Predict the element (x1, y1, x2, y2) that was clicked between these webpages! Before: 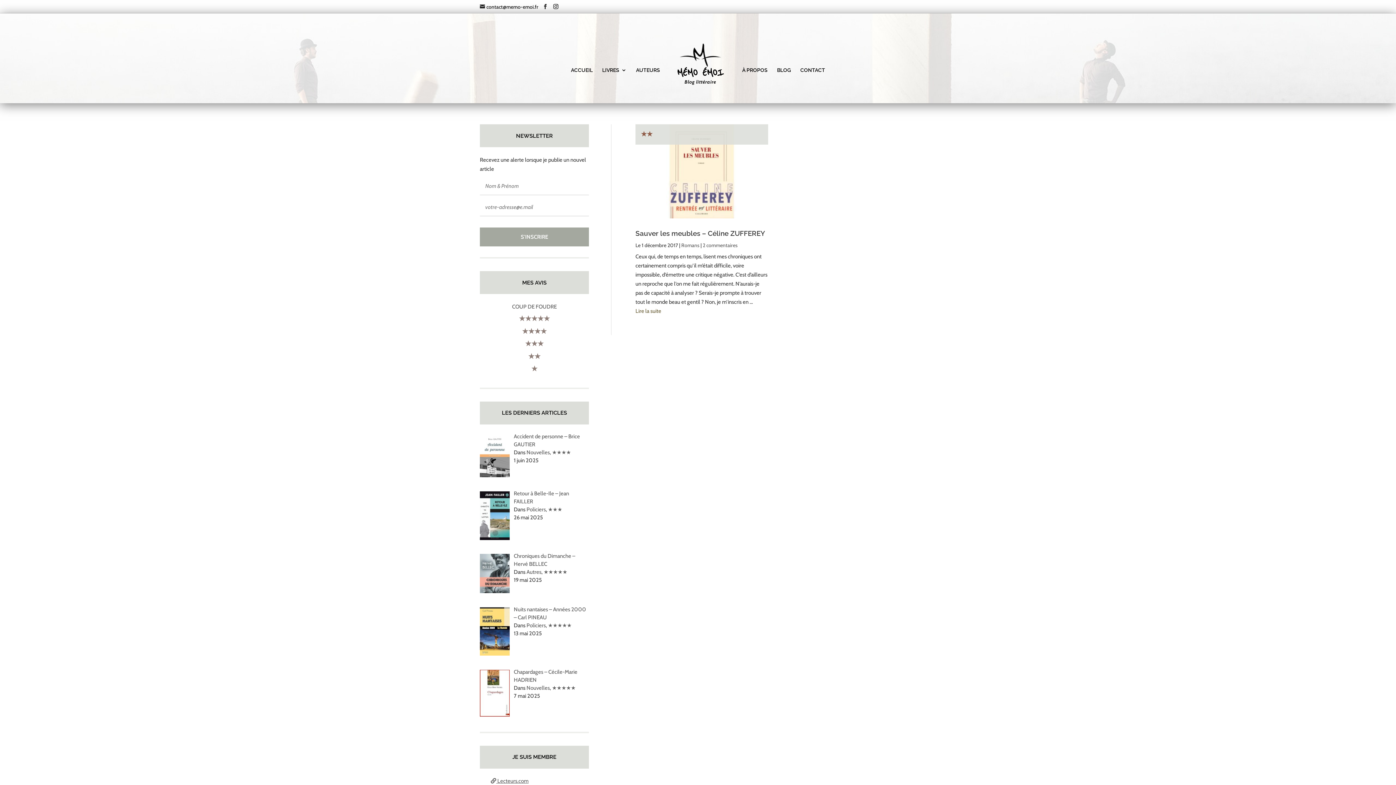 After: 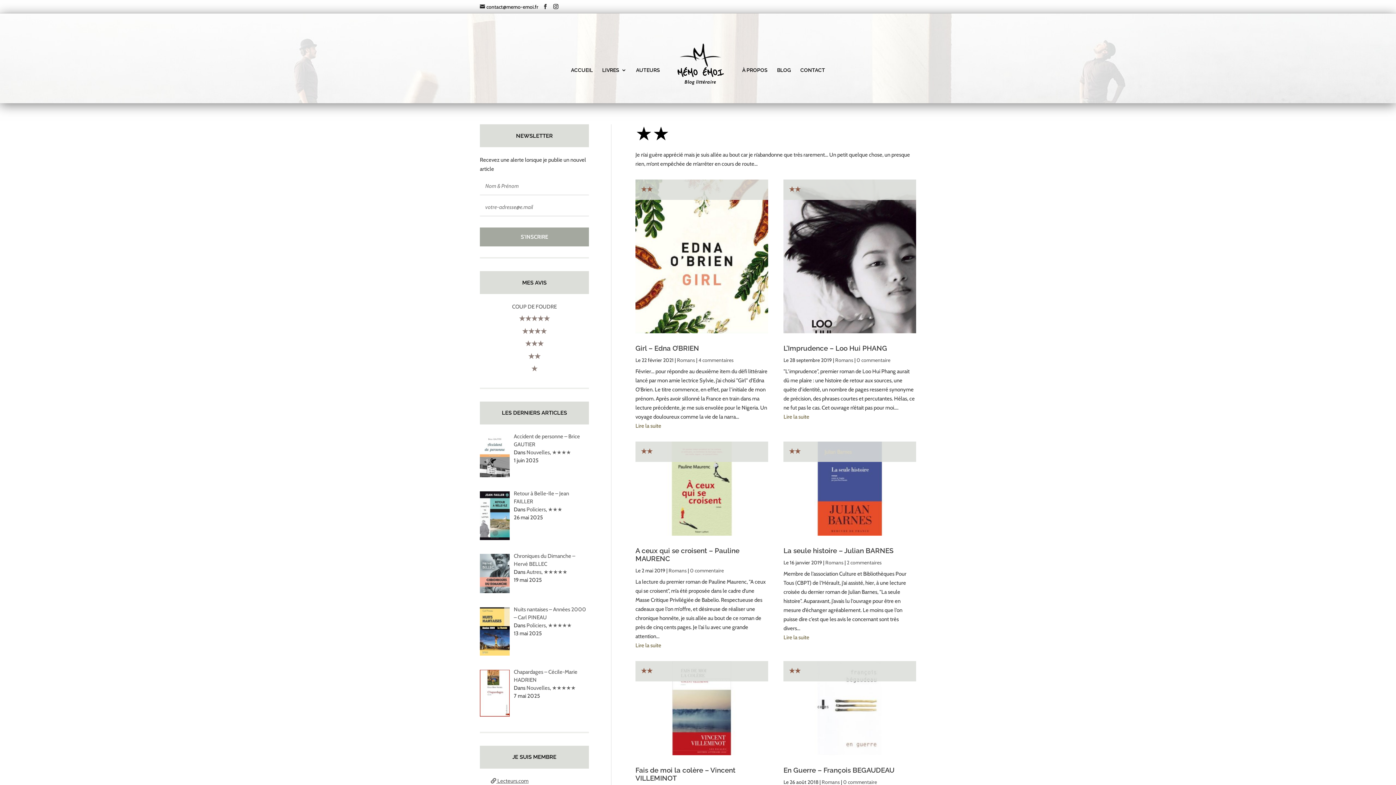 Action: bbox: (528, 352, 540, 360) label: ★★